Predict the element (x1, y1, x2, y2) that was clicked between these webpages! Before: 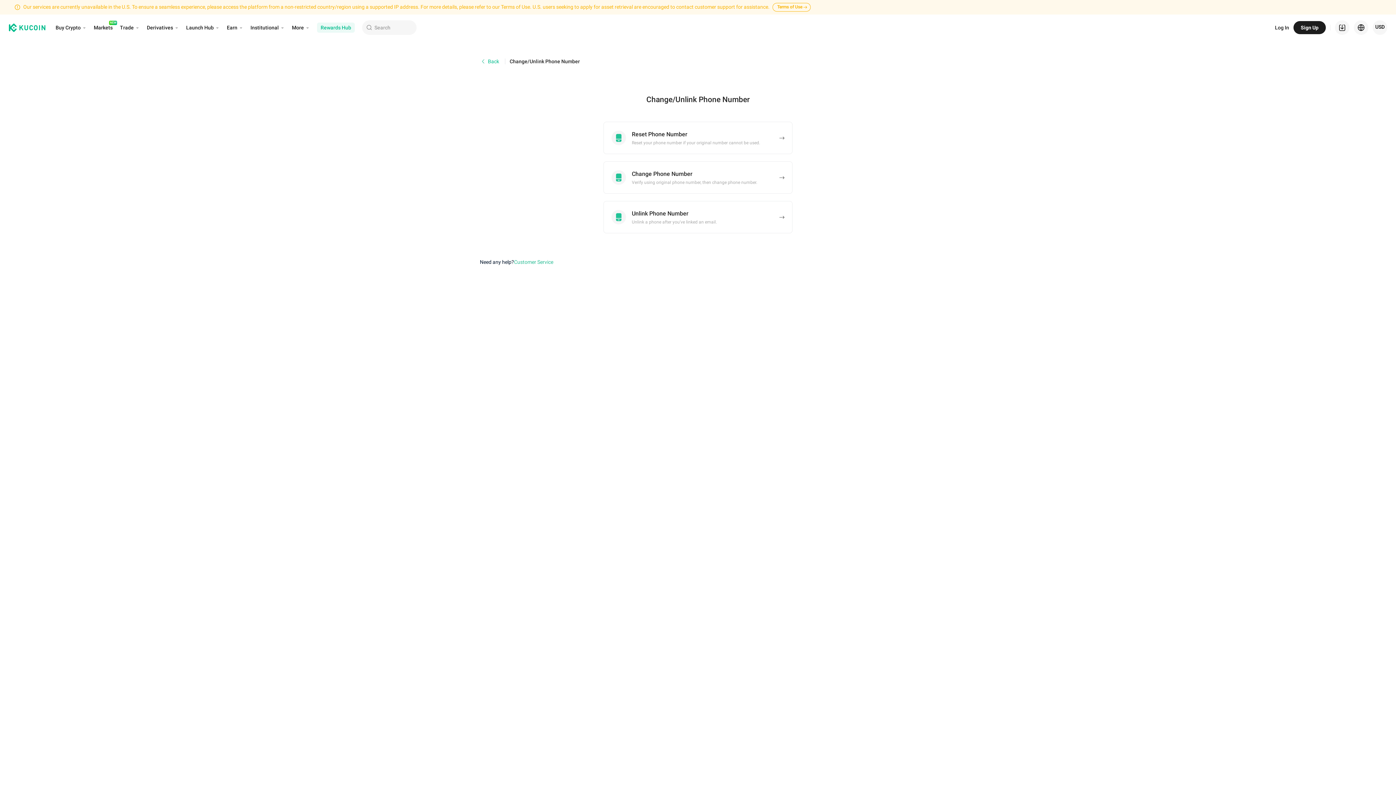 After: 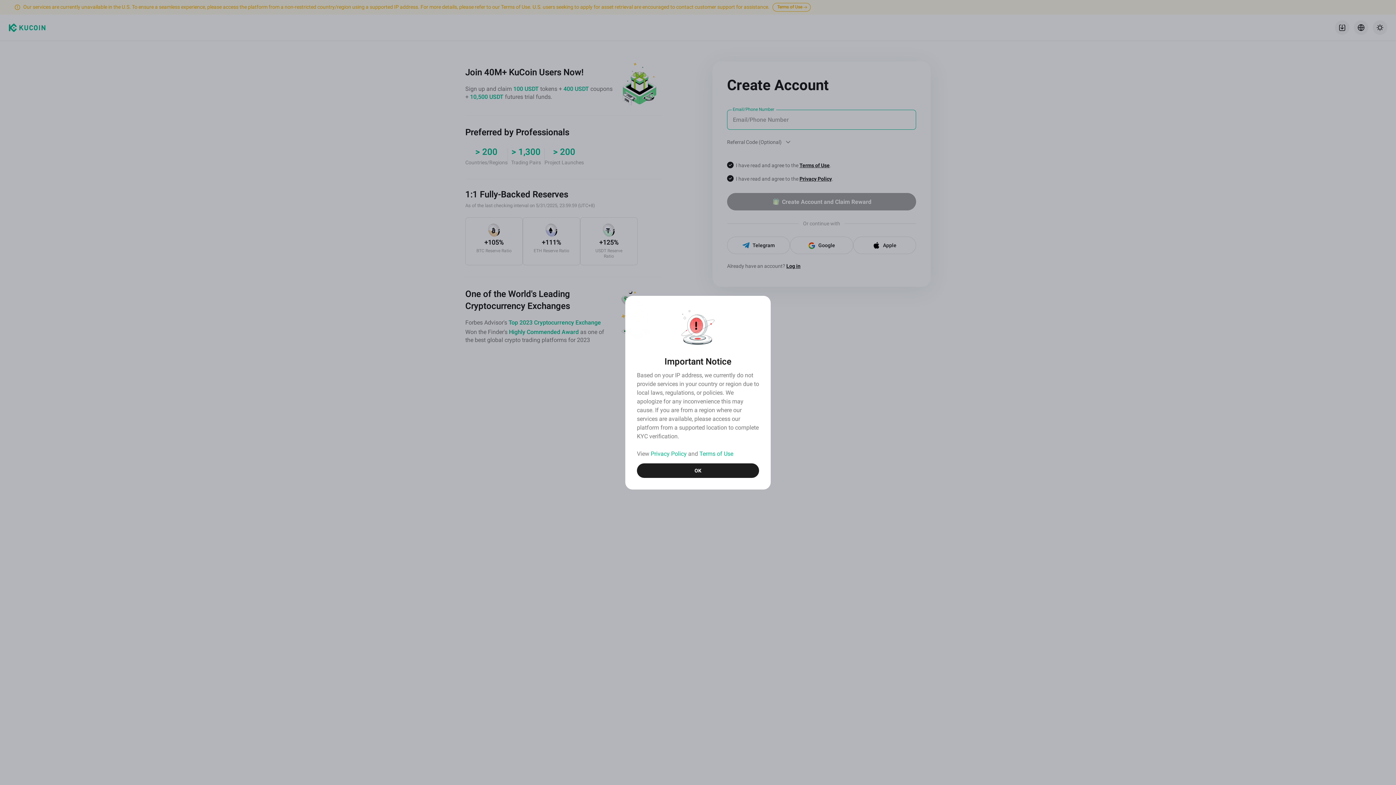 Action: label: Sign Up bbox: (1293, 6, 1326, 19)